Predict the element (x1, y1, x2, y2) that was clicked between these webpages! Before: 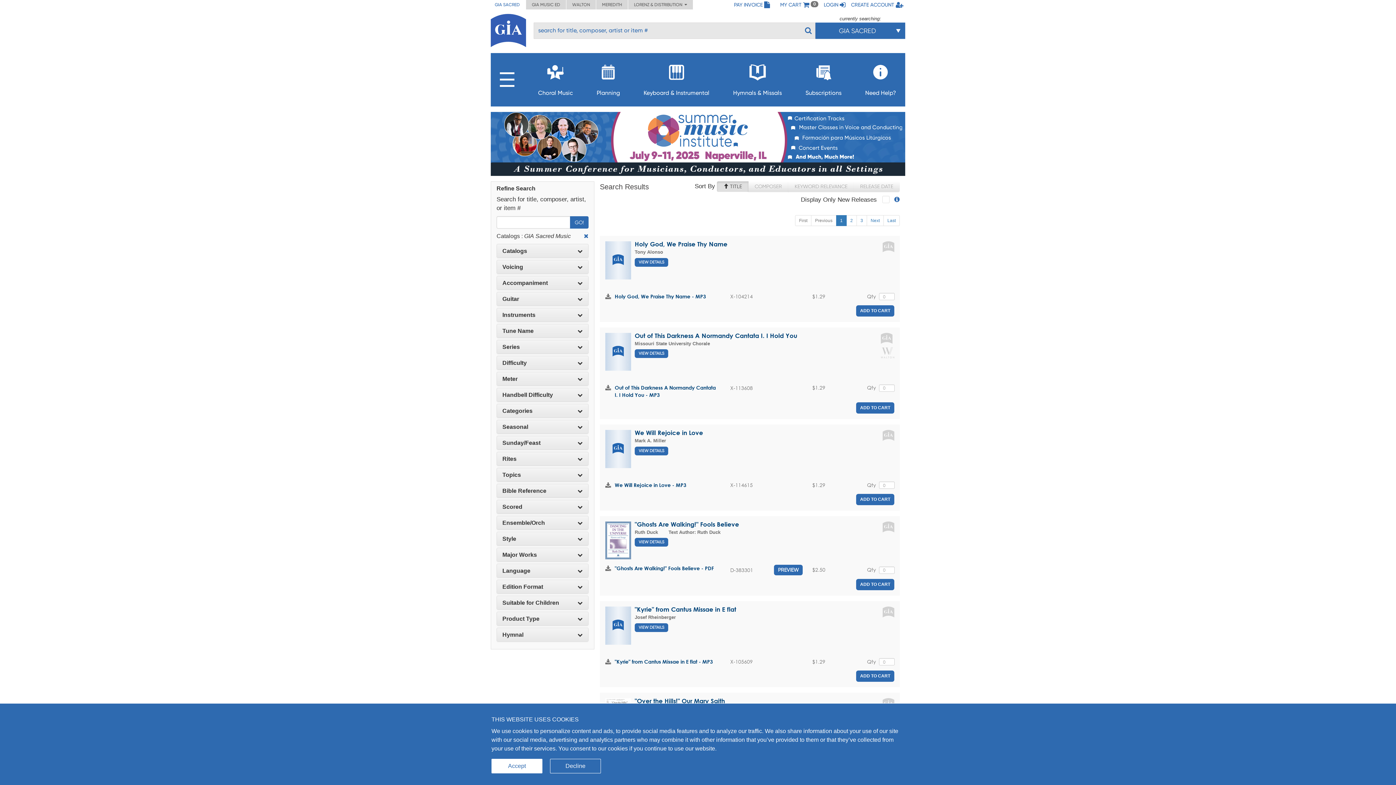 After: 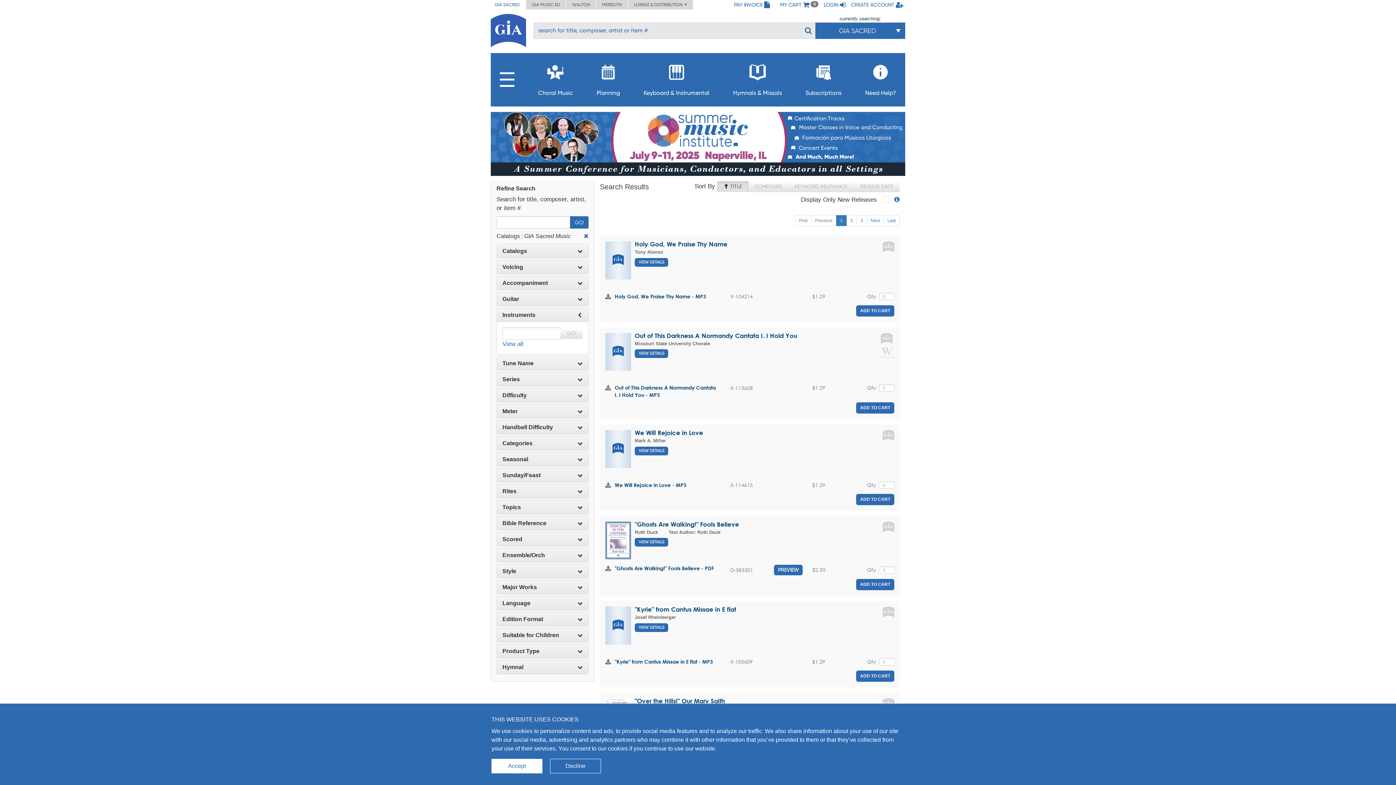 Action: label: Instruments bbox: (502, 312, 582, 318)